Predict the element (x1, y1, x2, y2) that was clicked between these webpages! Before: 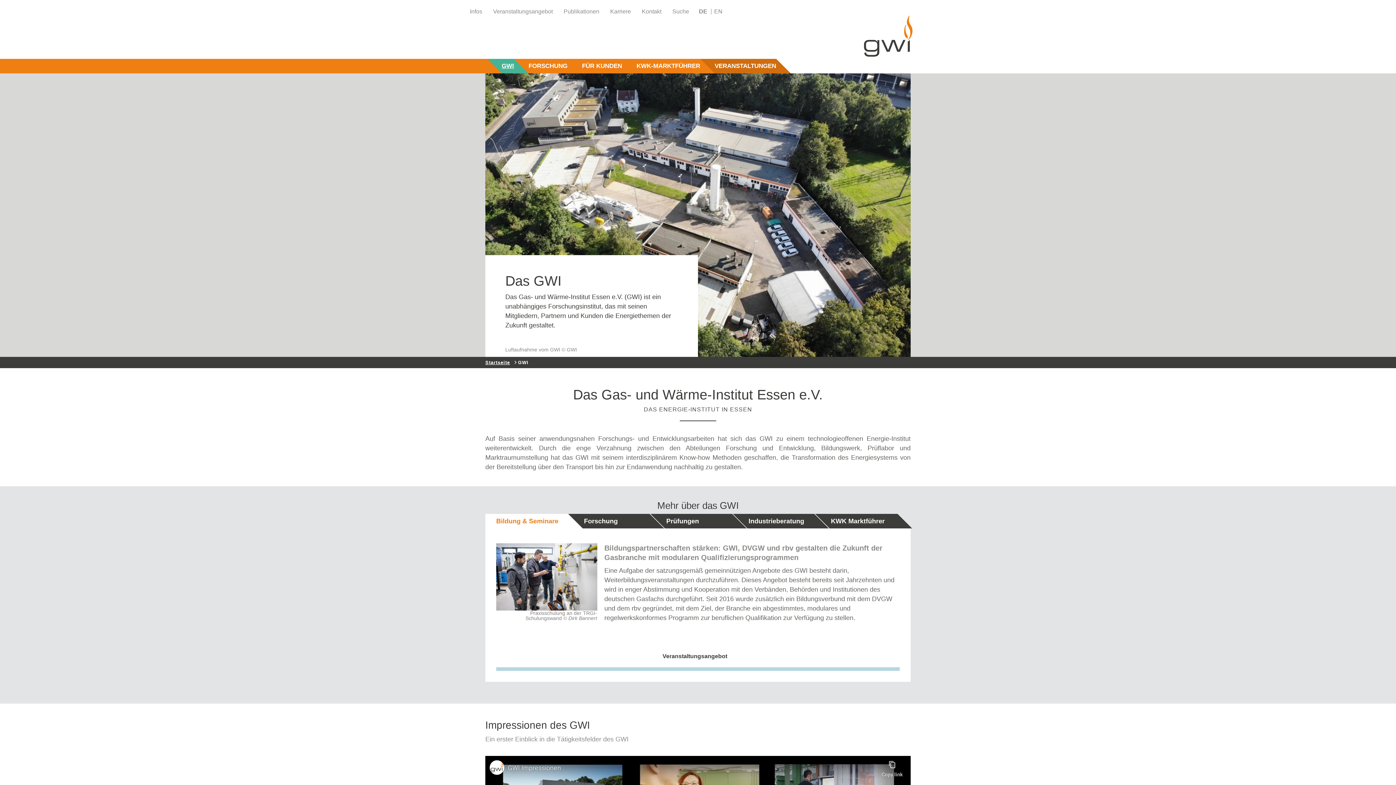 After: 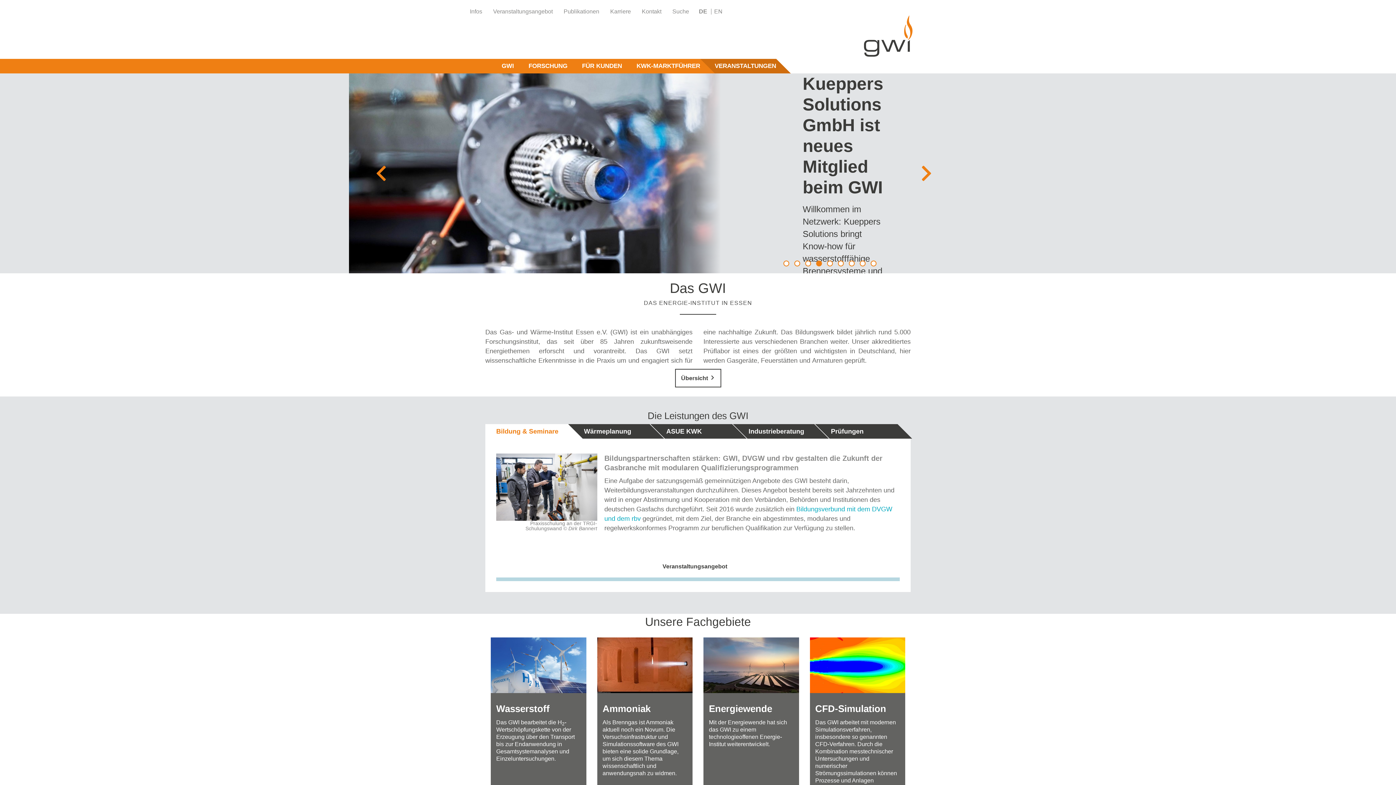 Action: label: DE bbox: (698, 8, 708, 14)